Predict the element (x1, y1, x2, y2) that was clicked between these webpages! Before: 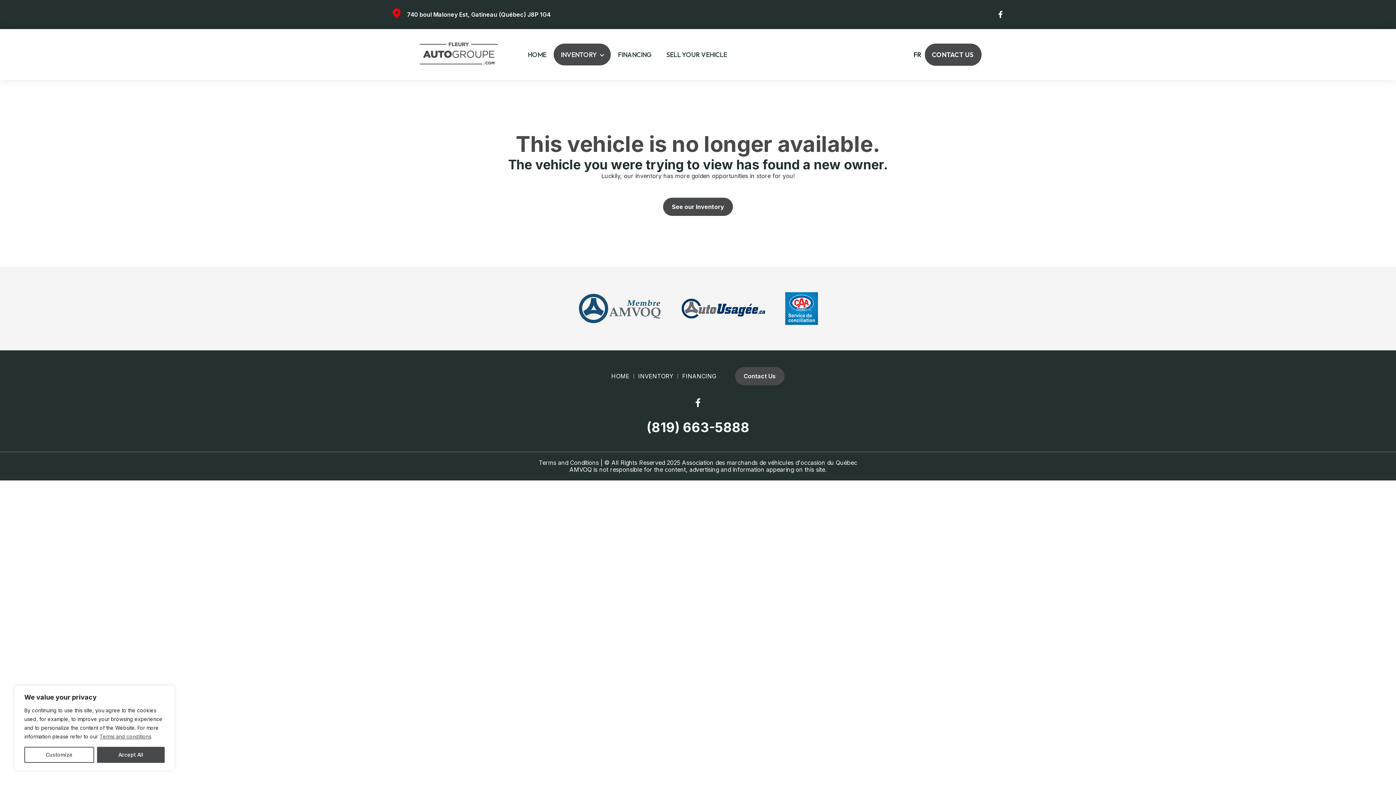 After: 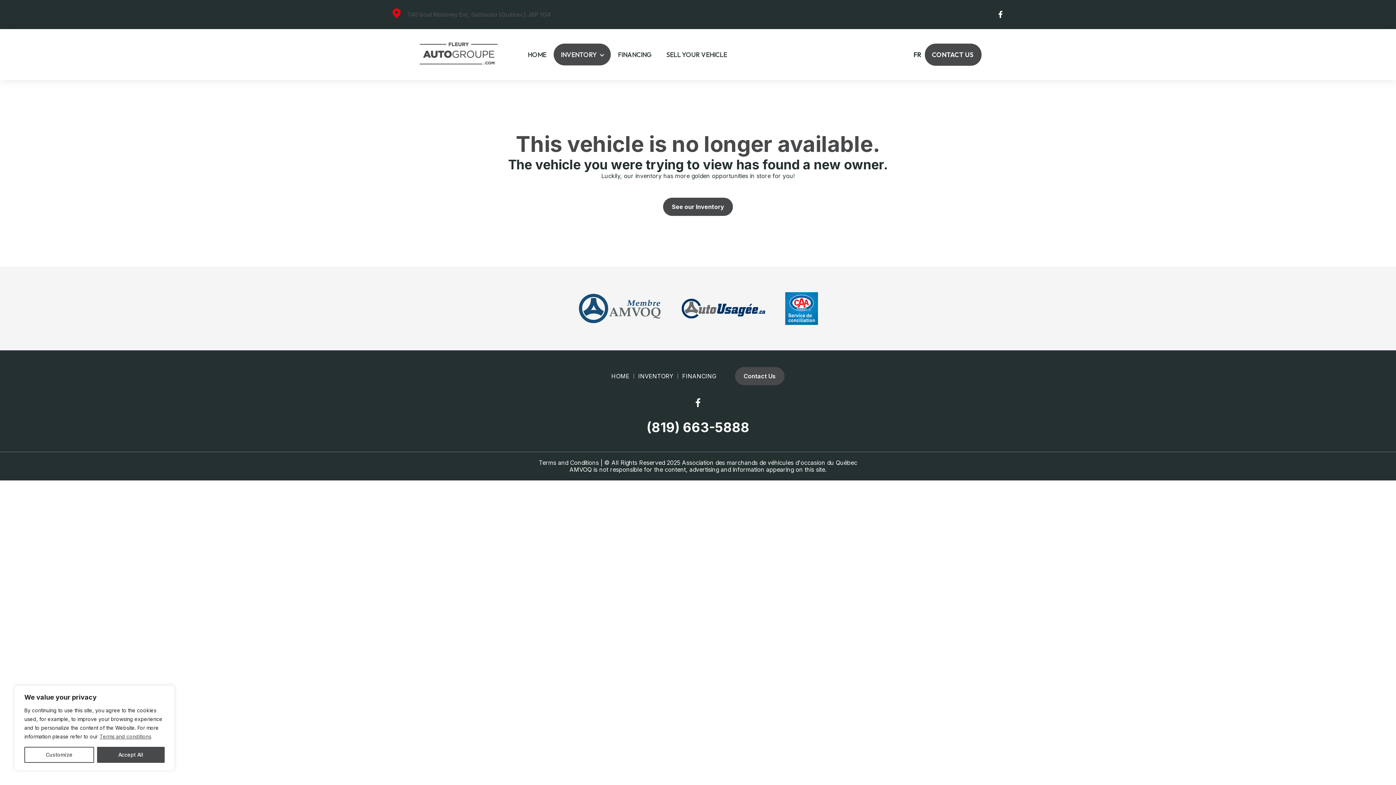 Action: label: 740 boul Maloney Est, Gatineau (Québec) J8P 1G4 bbox: (407, 10, 550, 18)